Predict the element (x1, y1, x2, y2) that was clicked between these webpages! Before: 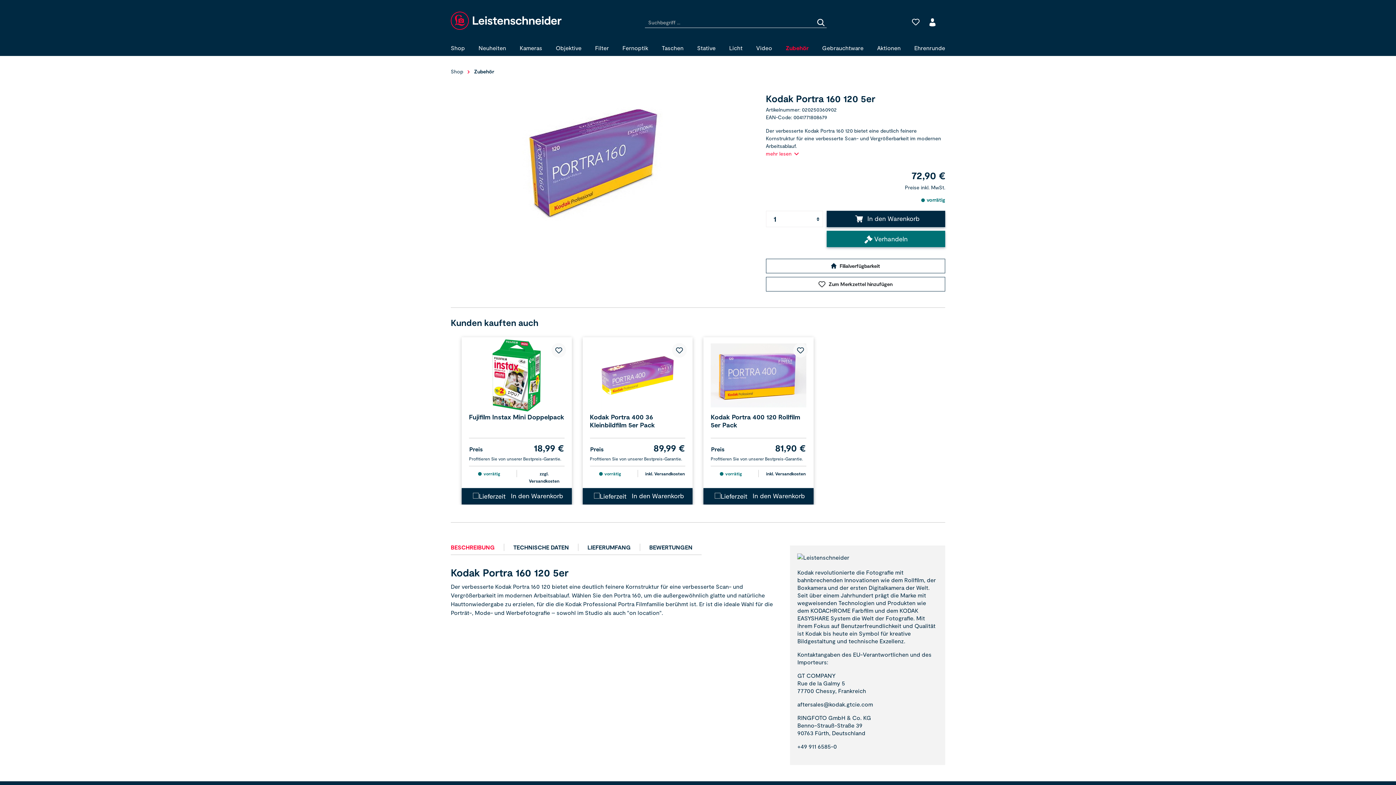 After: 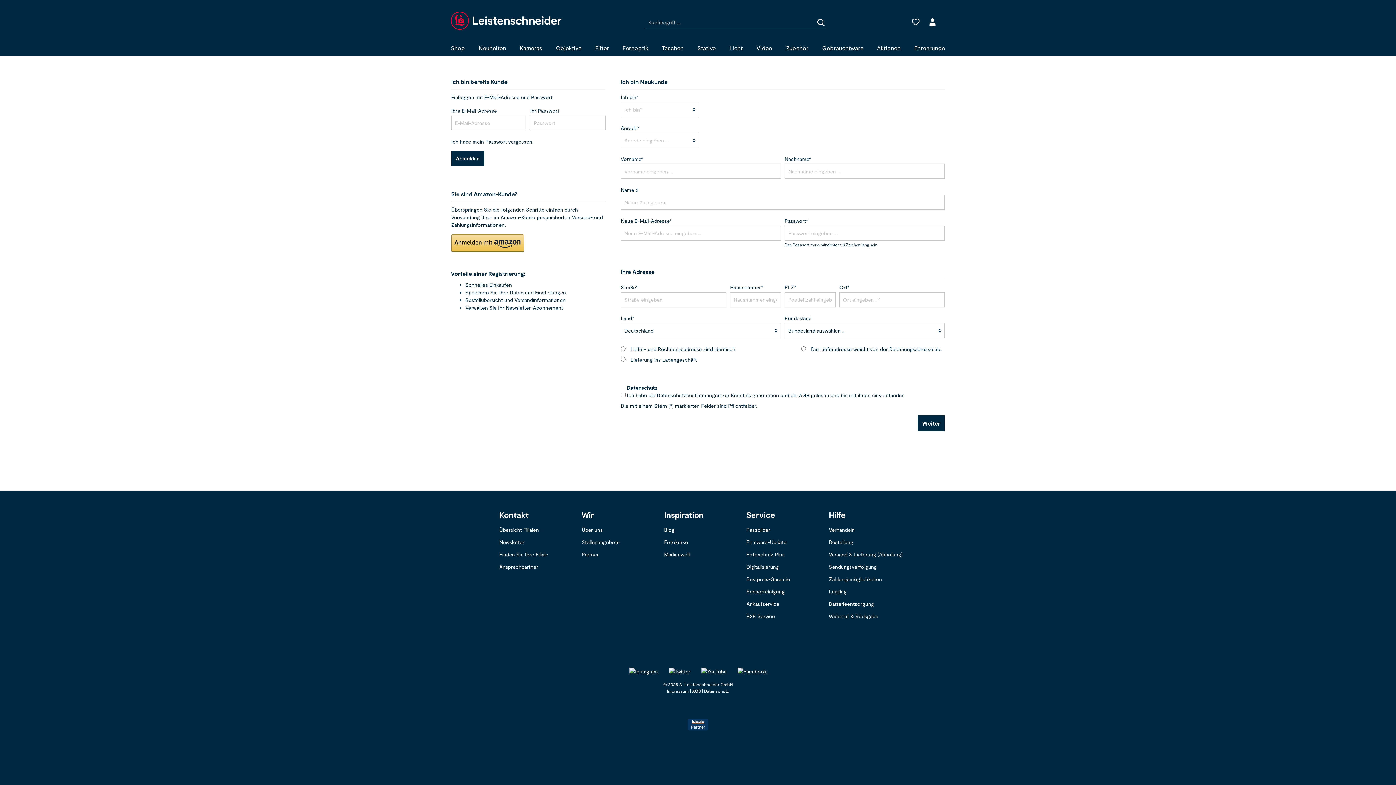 Action: bbox: (672, 343, 686, 357)